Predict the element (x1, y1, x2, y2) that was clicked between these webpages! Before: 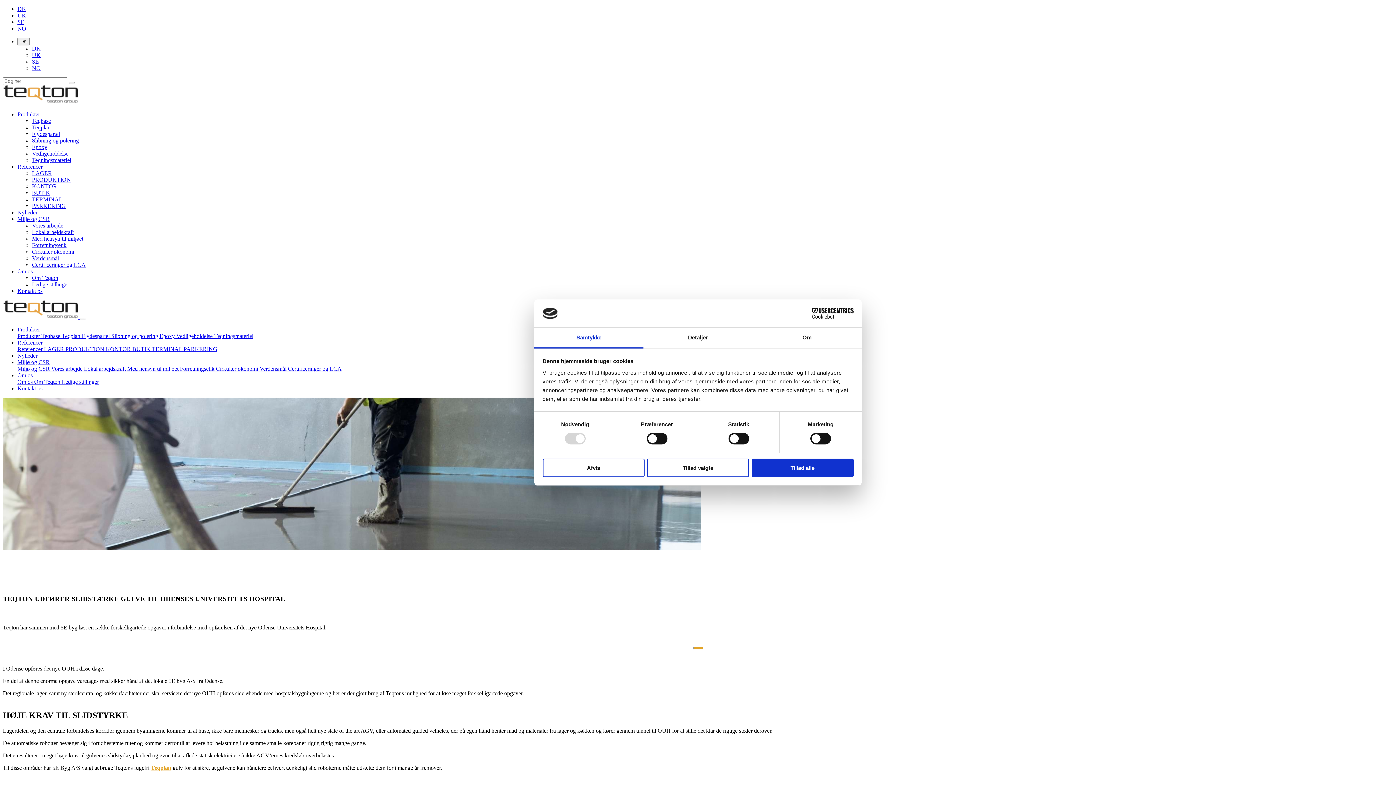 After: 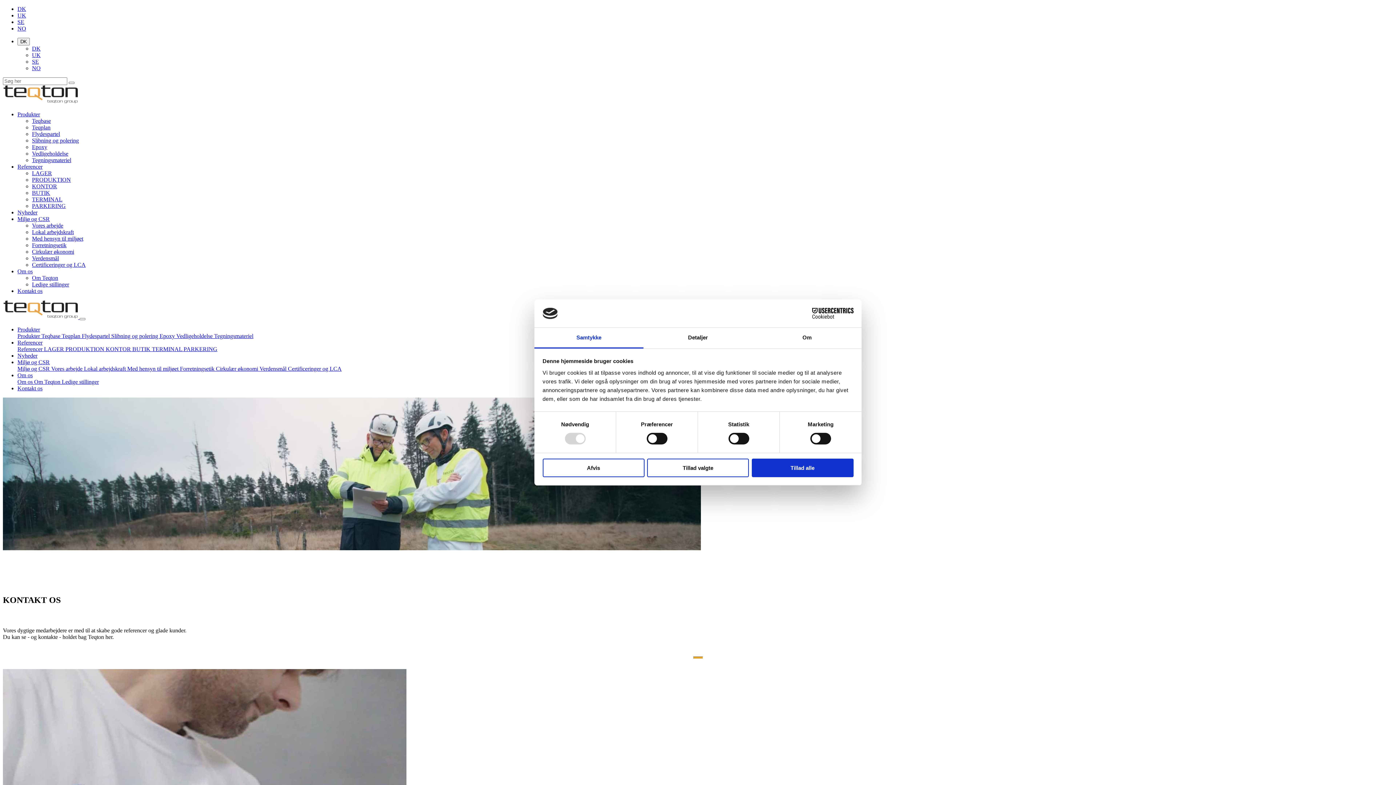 Action: bbox: (17, 288, 42, 294) label: Kontakt os